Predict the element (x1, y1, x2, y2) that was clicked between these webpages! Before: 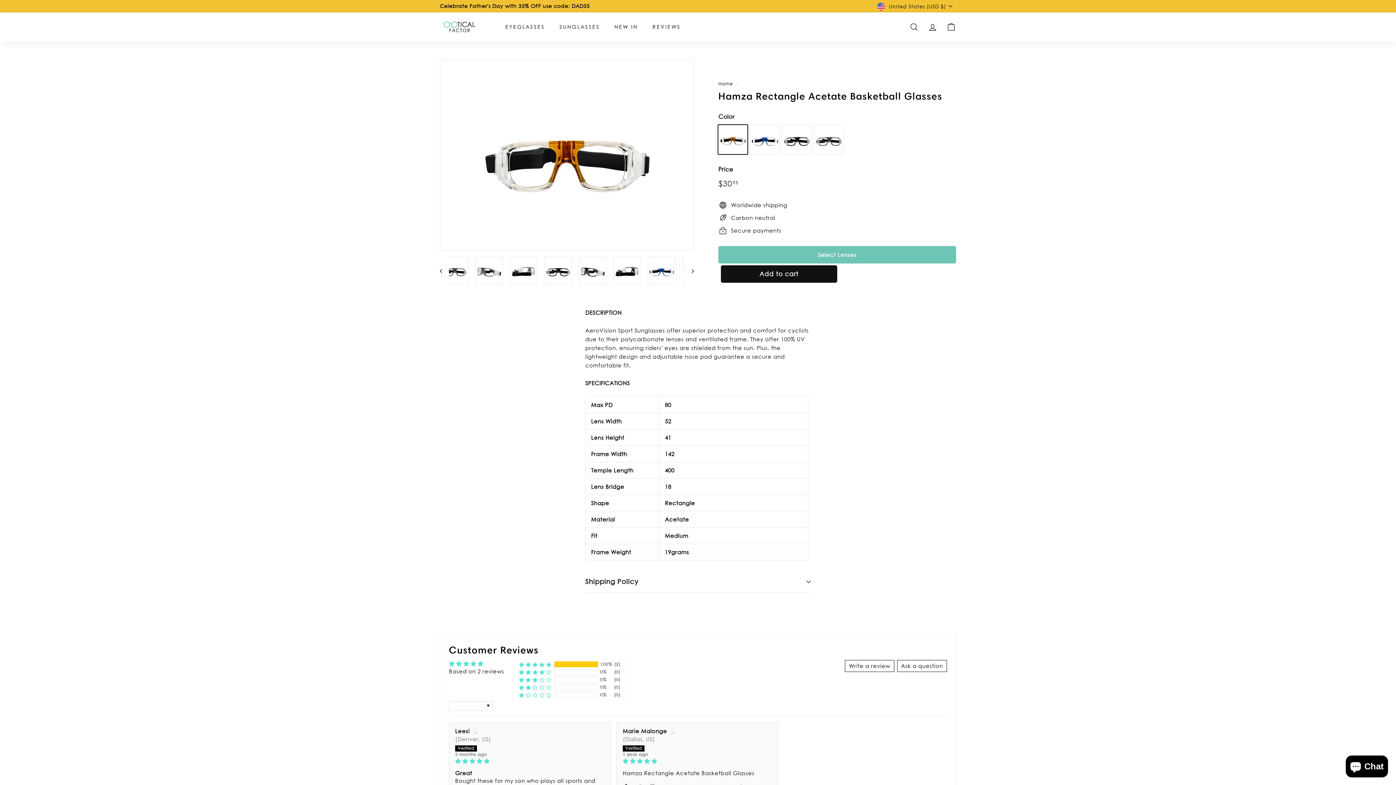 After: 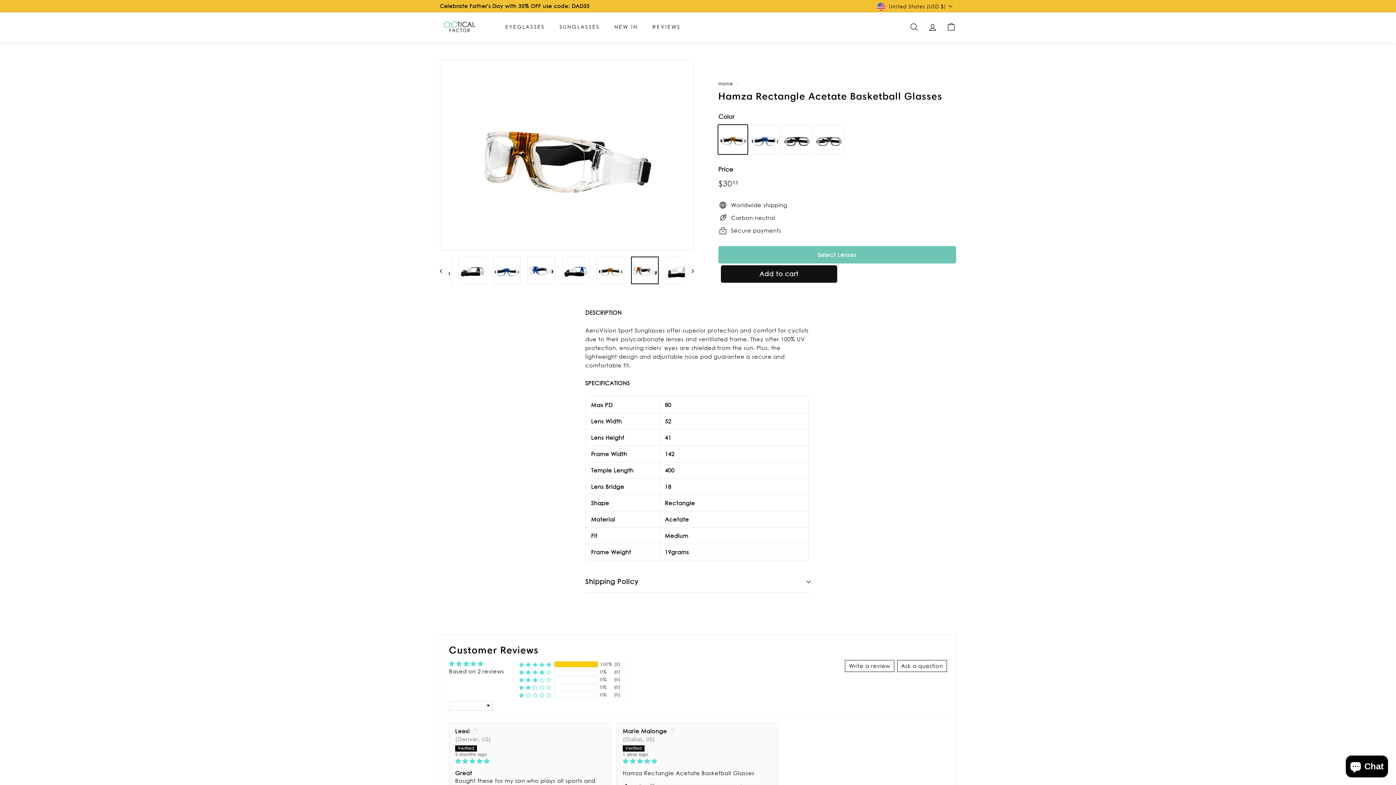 Action: bbox: (685, 256, 694, 285) label: Next